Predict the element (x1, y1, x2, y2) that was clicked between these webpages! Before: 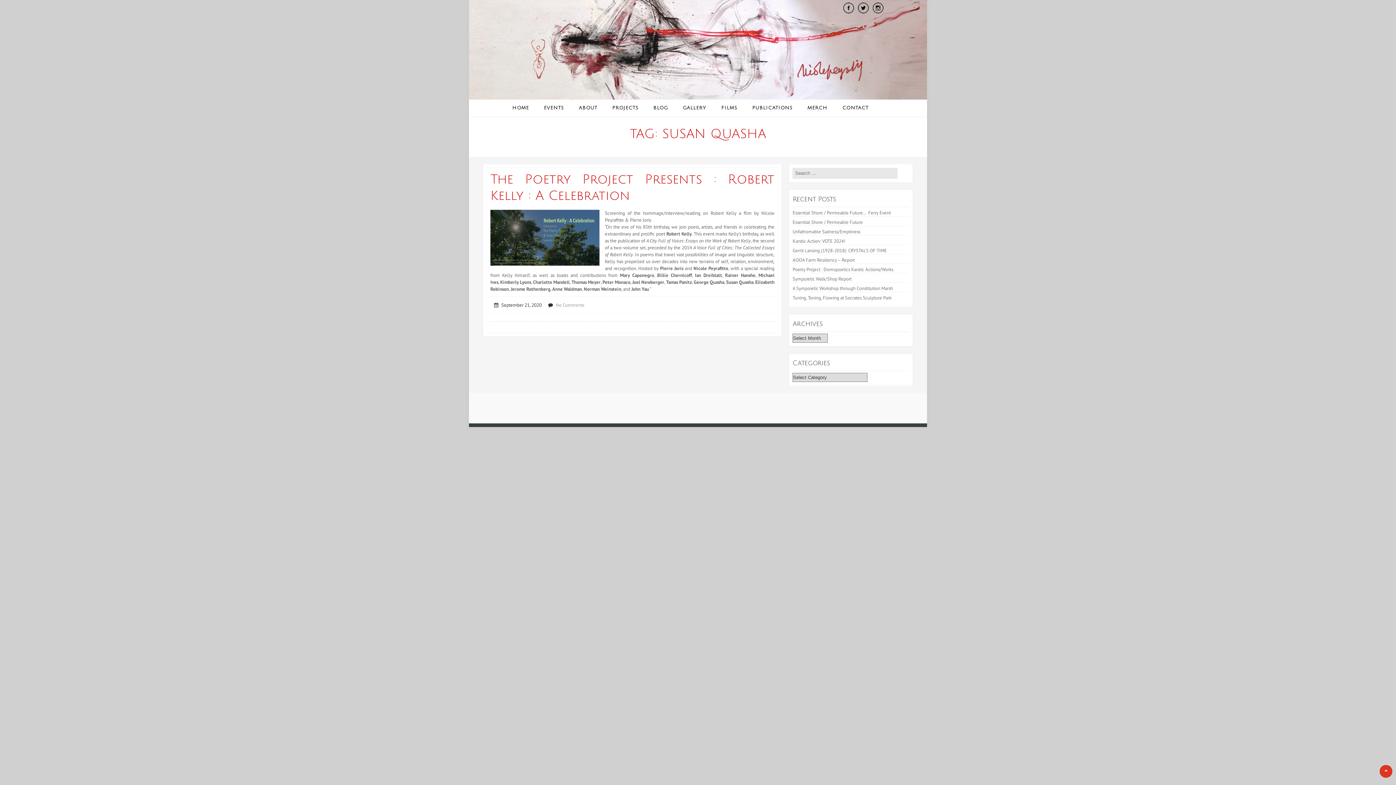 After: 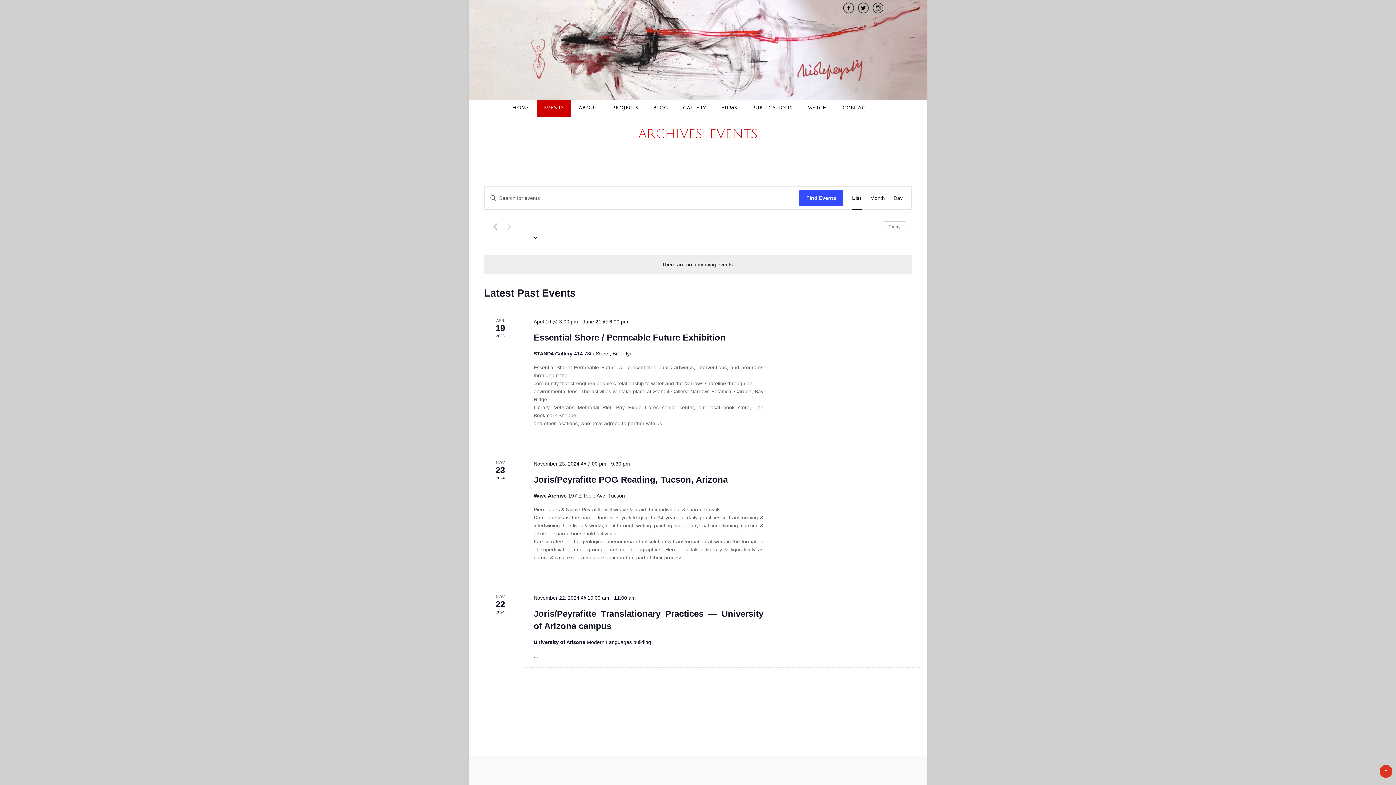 Action: bbox: (537, 99, 570, 116) label: EVENTS